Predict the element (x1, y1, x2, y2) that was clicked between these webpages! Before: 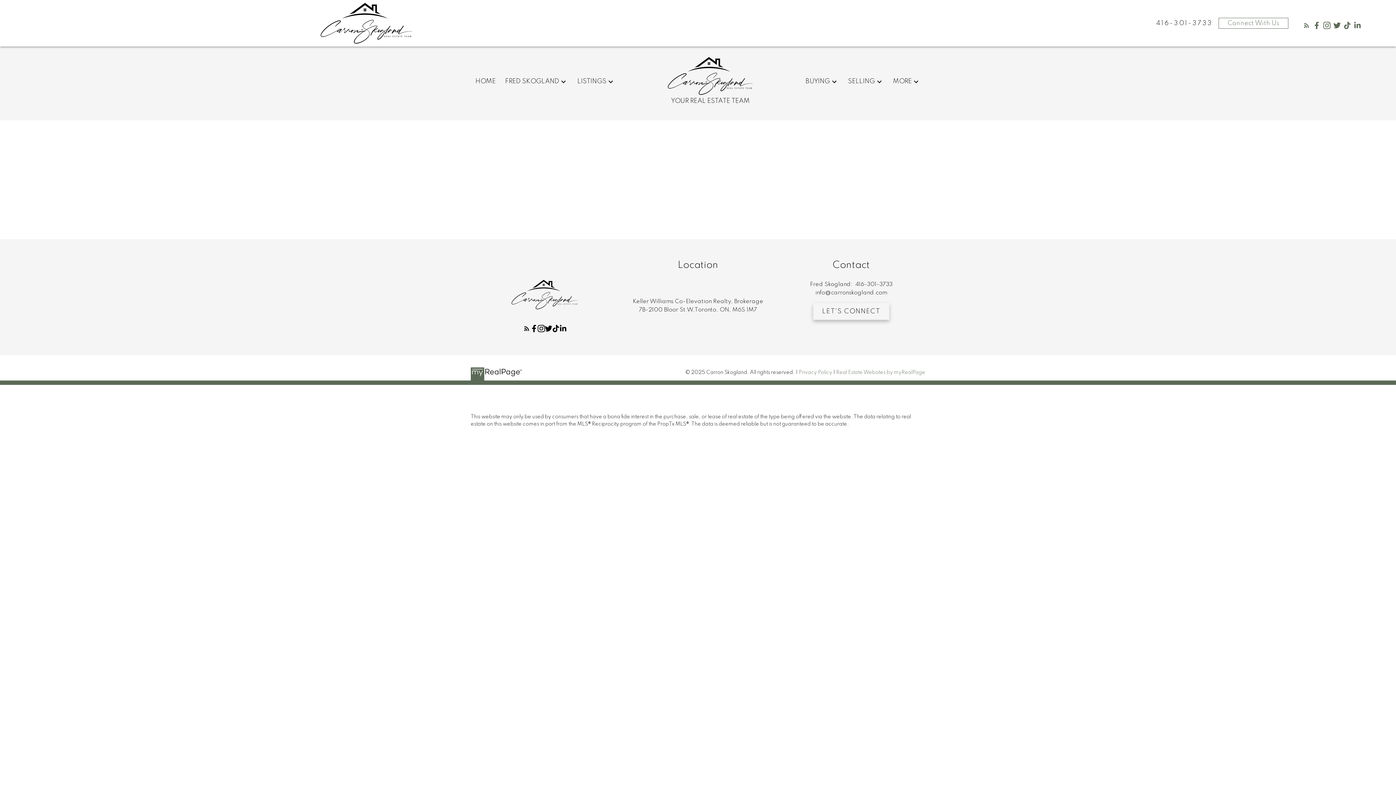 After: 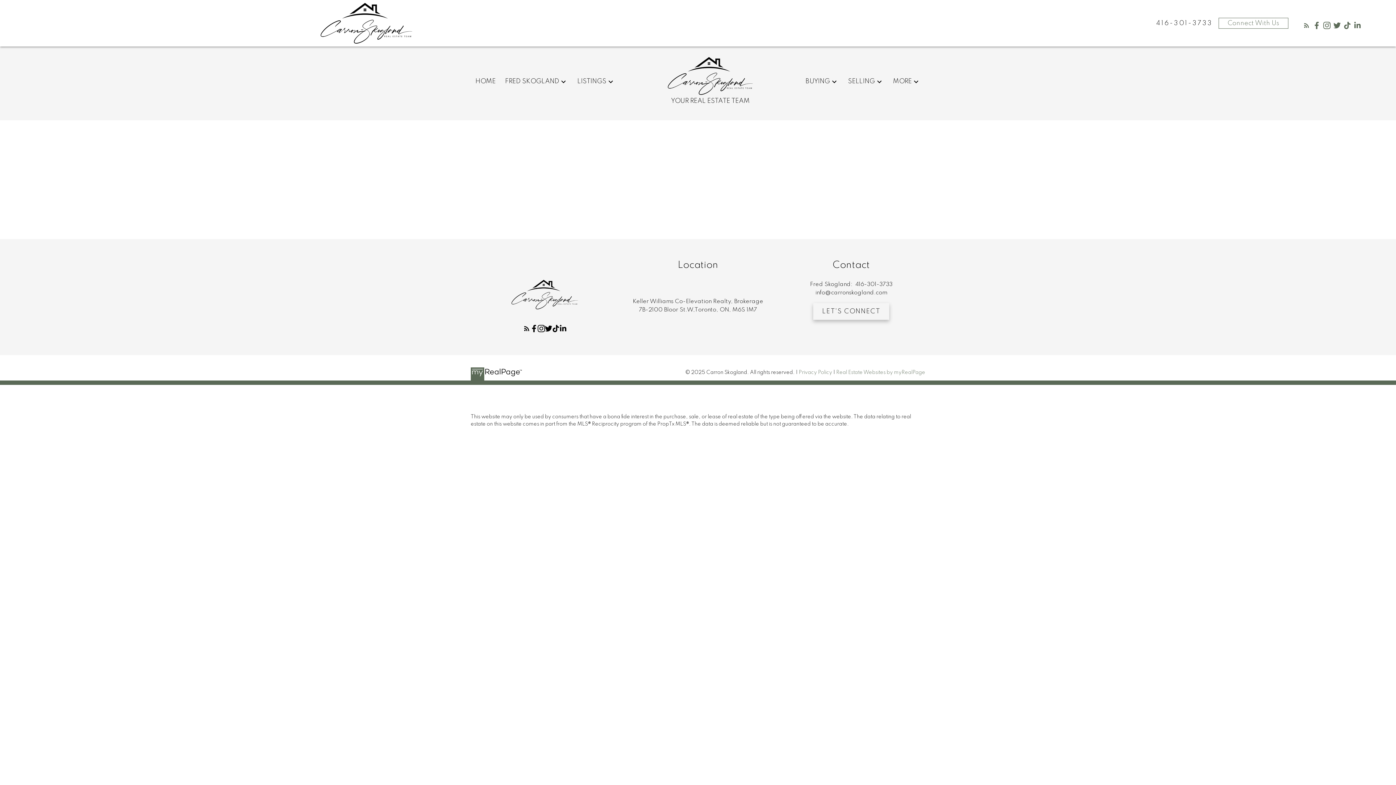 Action: bbox: (523, 325, 530, 332)